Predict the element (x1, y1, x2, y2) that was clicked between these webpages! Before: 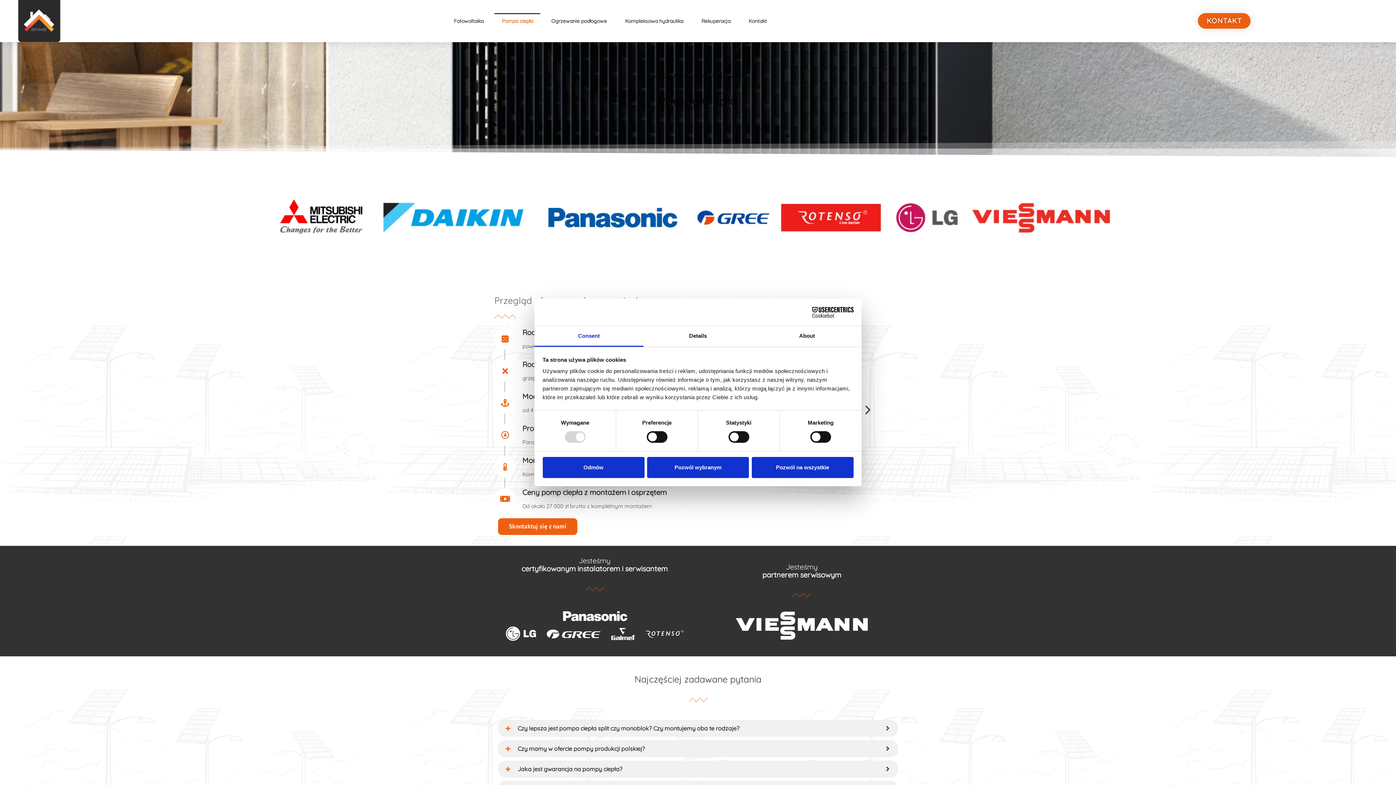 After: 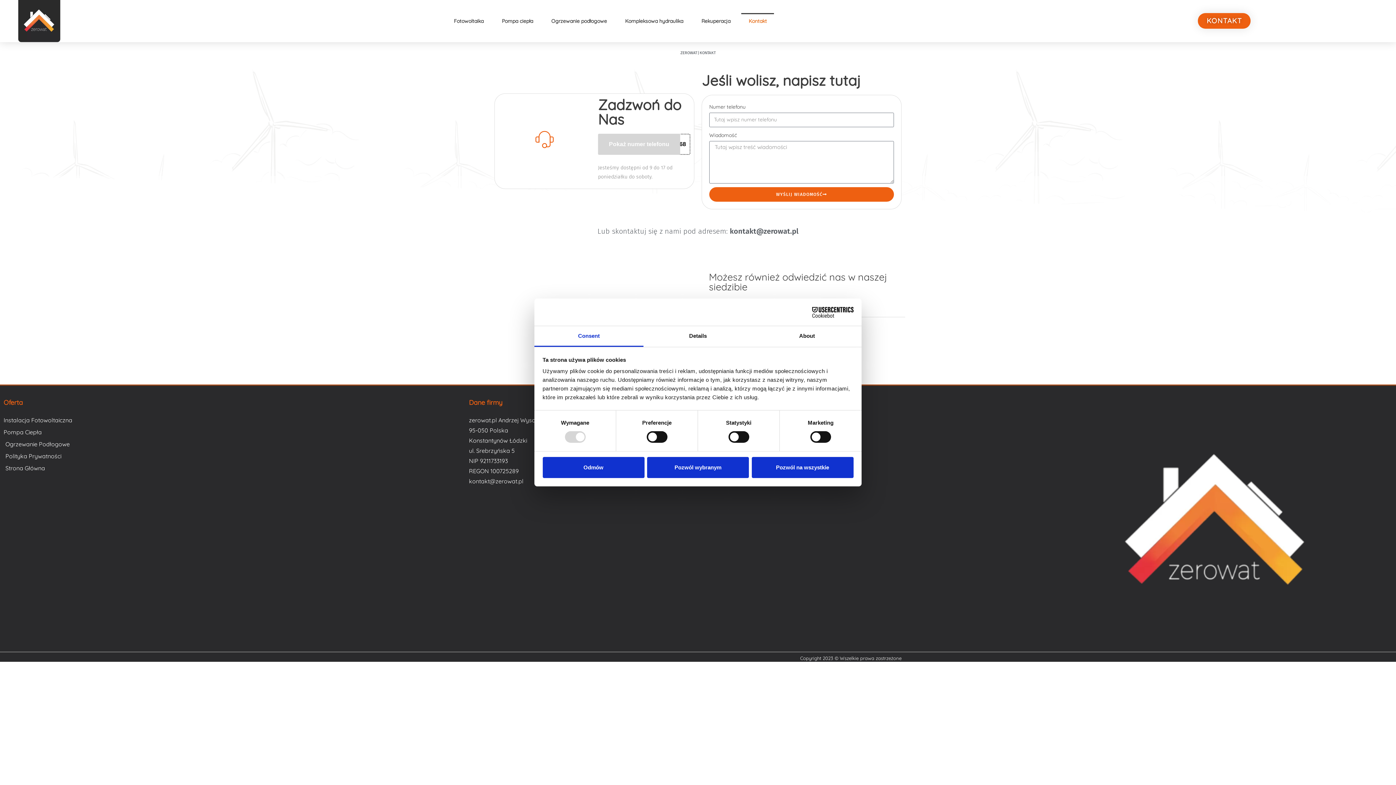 Action: label: KONTAKT bbox: (1198, 13, 1250, 28)